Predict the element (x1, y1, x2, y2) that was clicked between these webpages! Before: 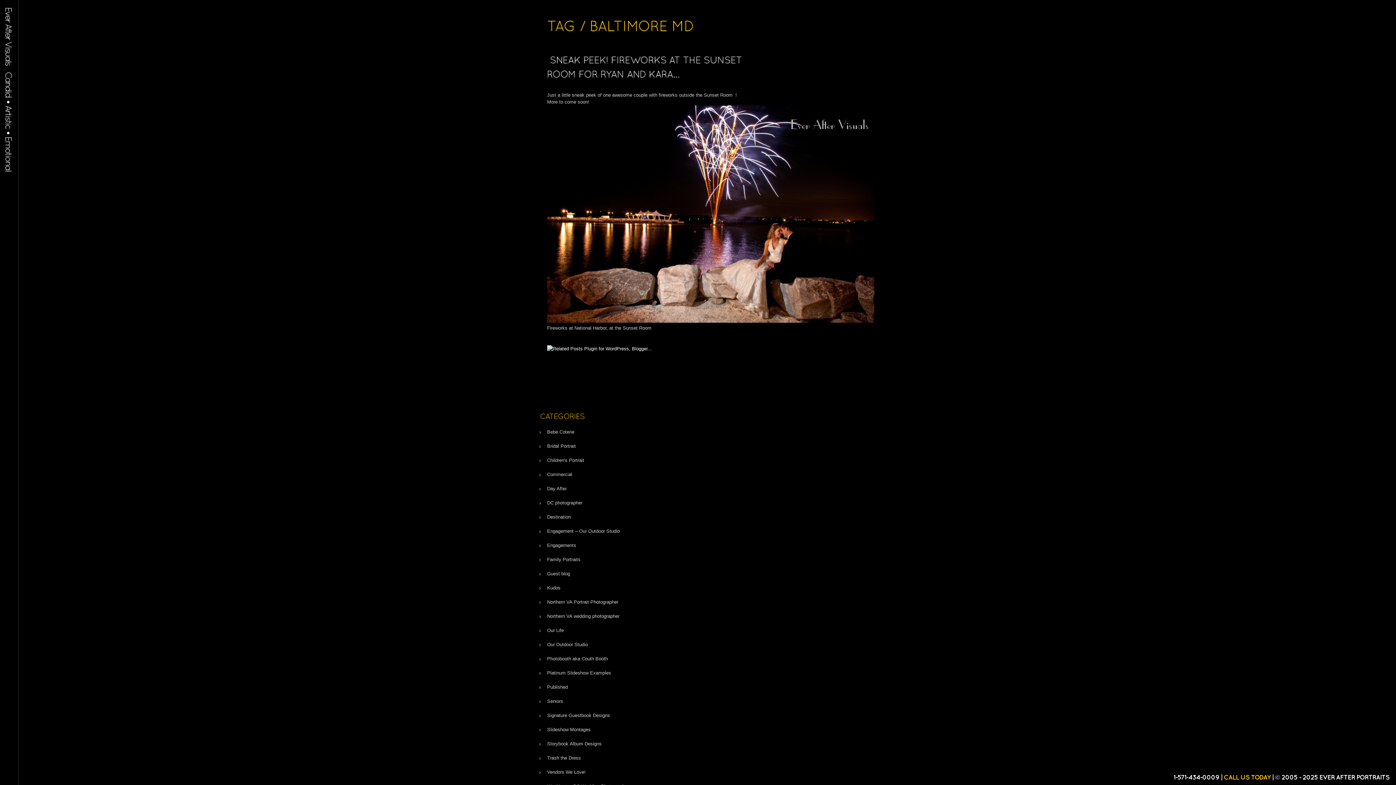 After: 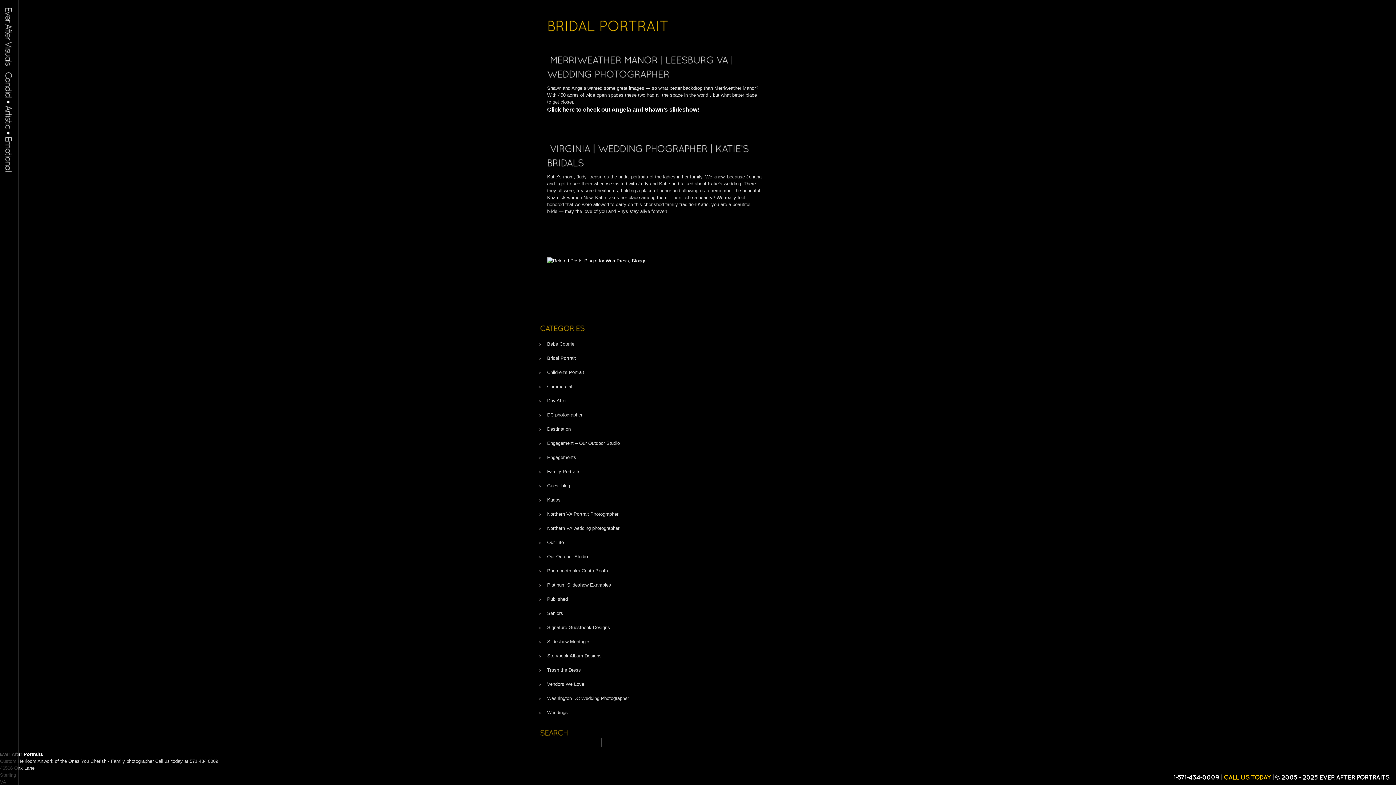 Action: bbox: (547, 443, 576, 449) label: Bridal Portrait